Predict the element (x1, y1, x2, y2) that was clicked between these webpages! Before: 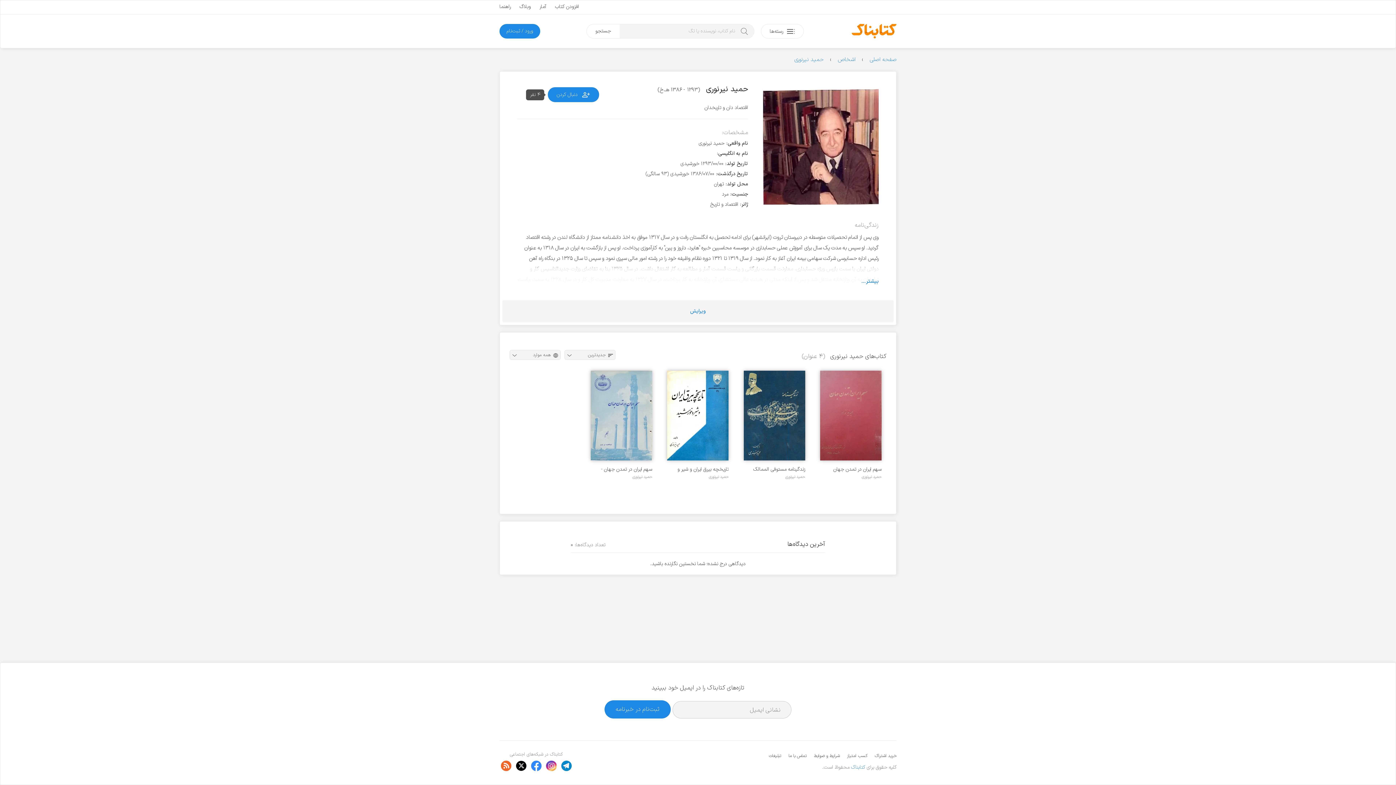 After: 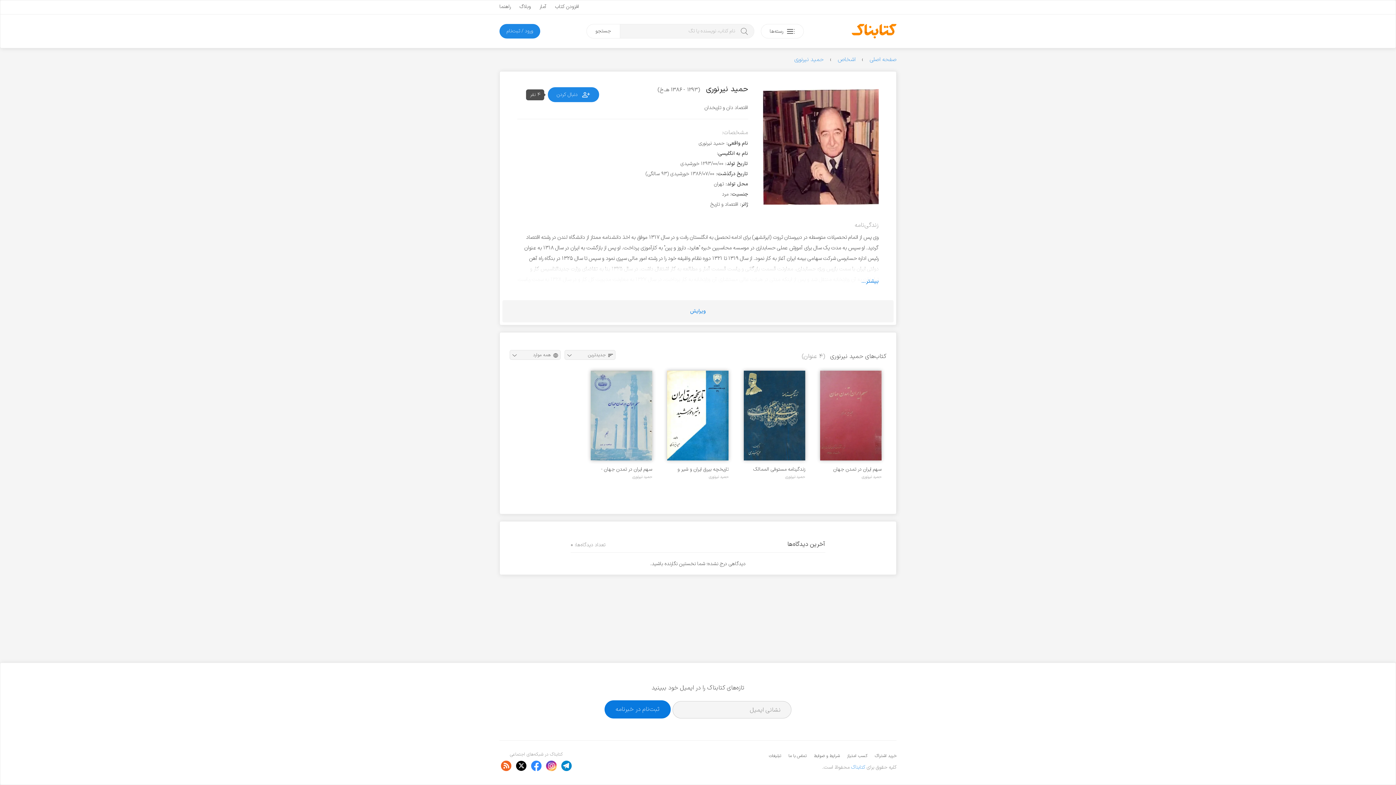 Action: bbox: (604, 700, 670, 718) label: ثبت‌نام در خبرنامه